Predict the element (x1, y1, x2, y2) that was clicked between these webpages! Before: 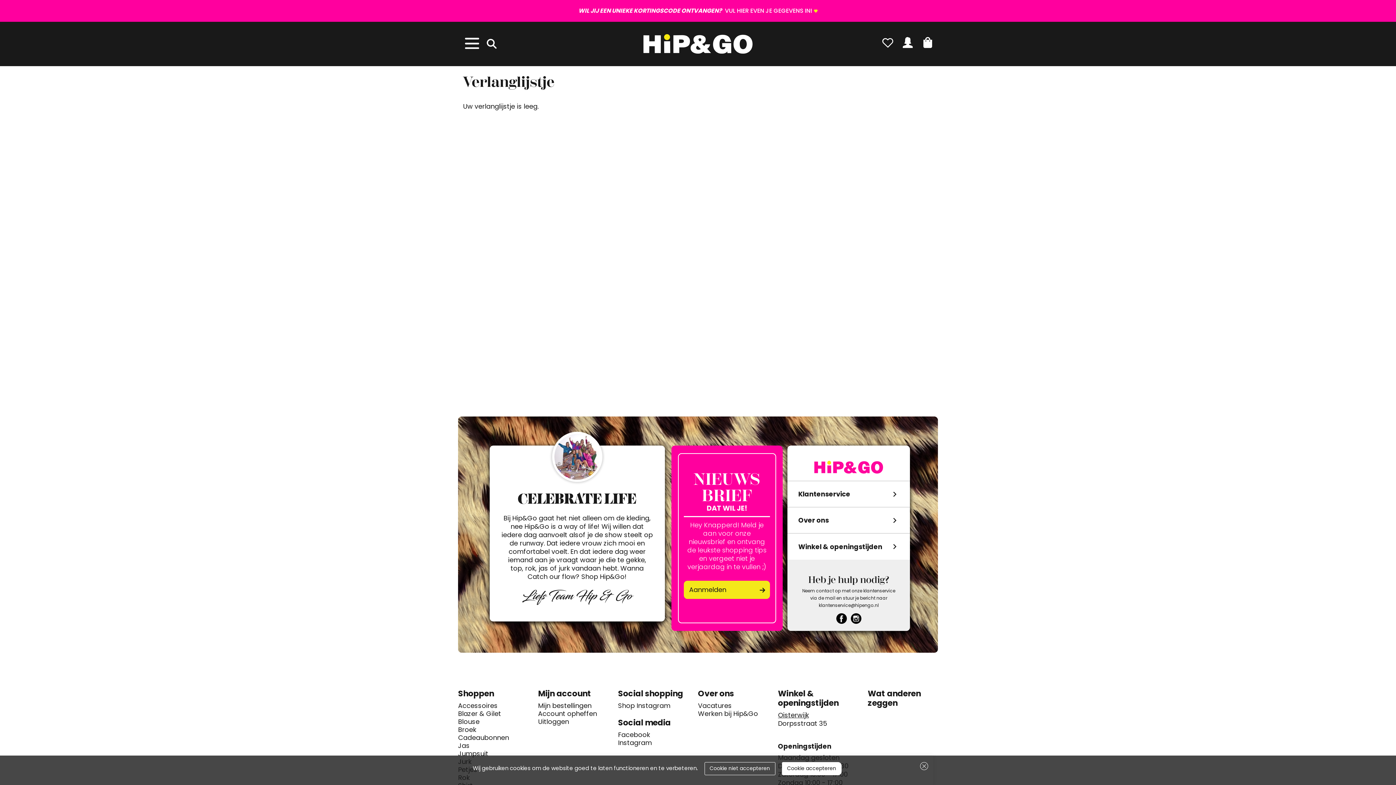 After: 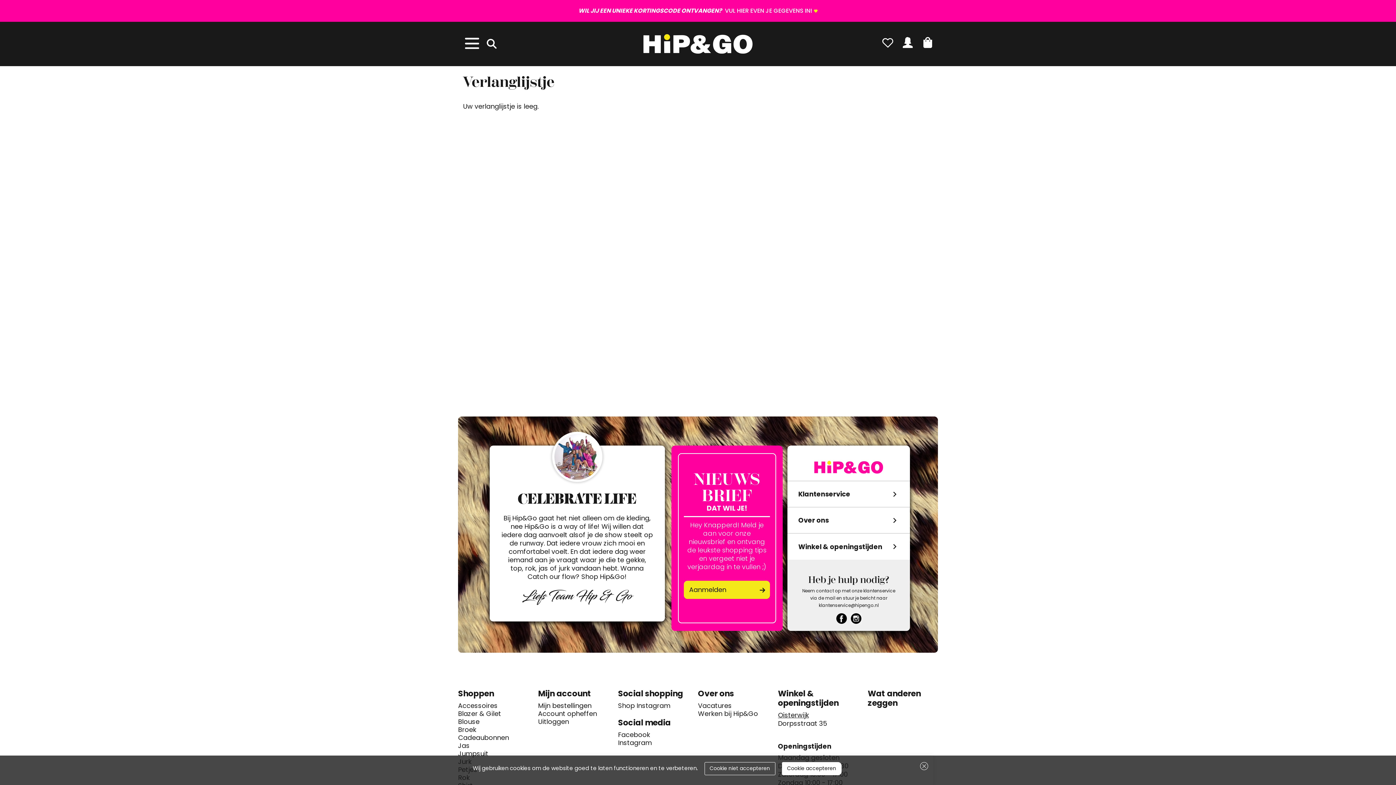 Action: bbox: (850, 613, 862, 624)